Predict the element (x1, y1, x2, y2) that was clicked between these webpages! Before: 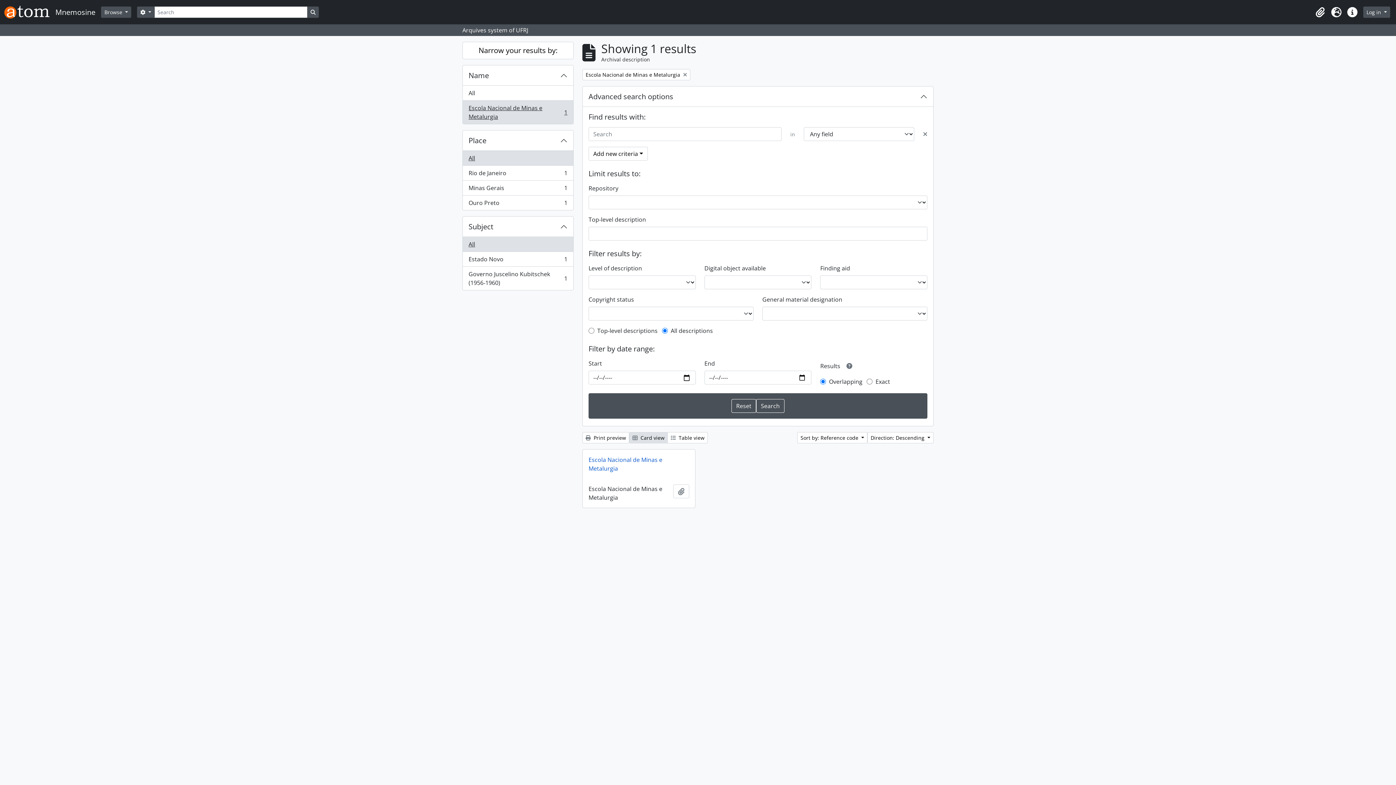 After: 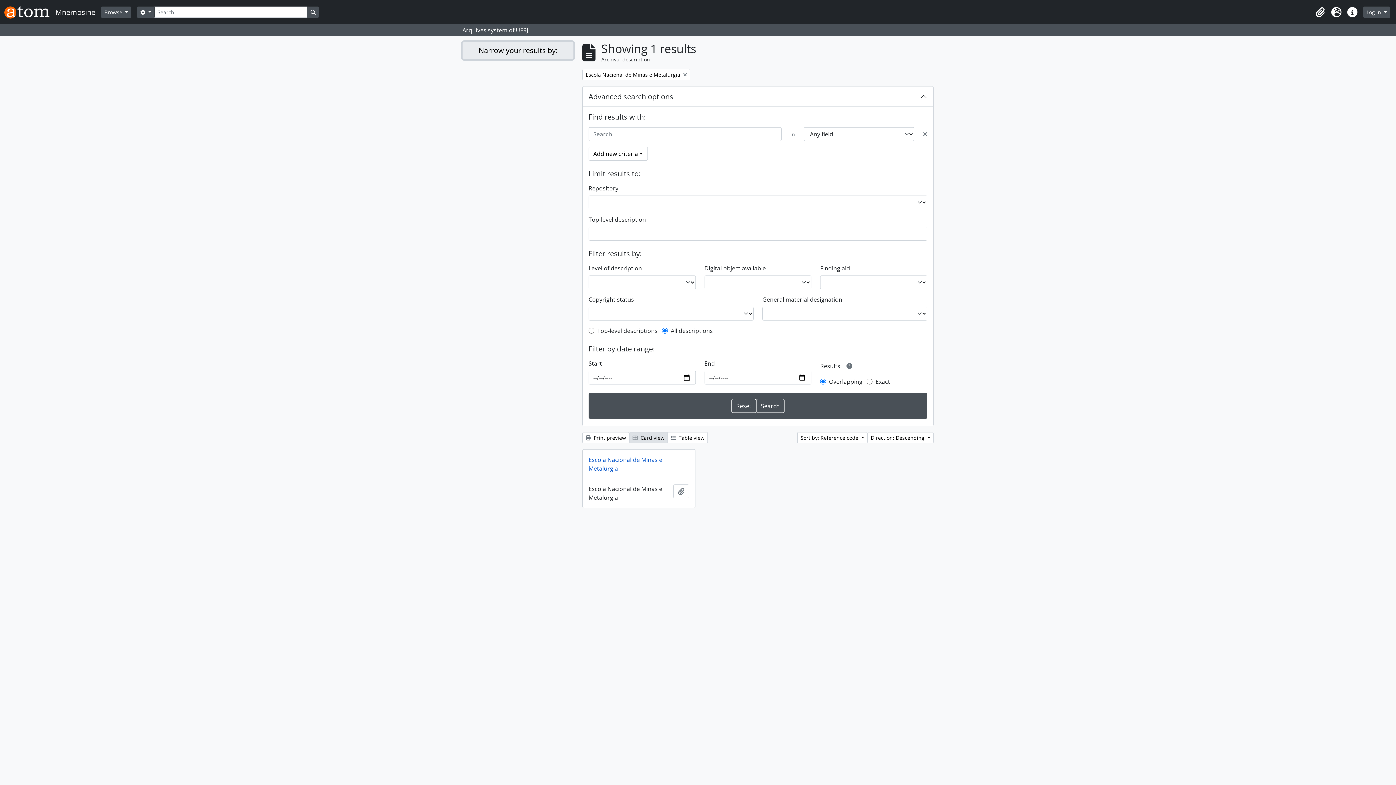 Action: bbox: (462, 41, 573, 59) label: Narrow your results by: